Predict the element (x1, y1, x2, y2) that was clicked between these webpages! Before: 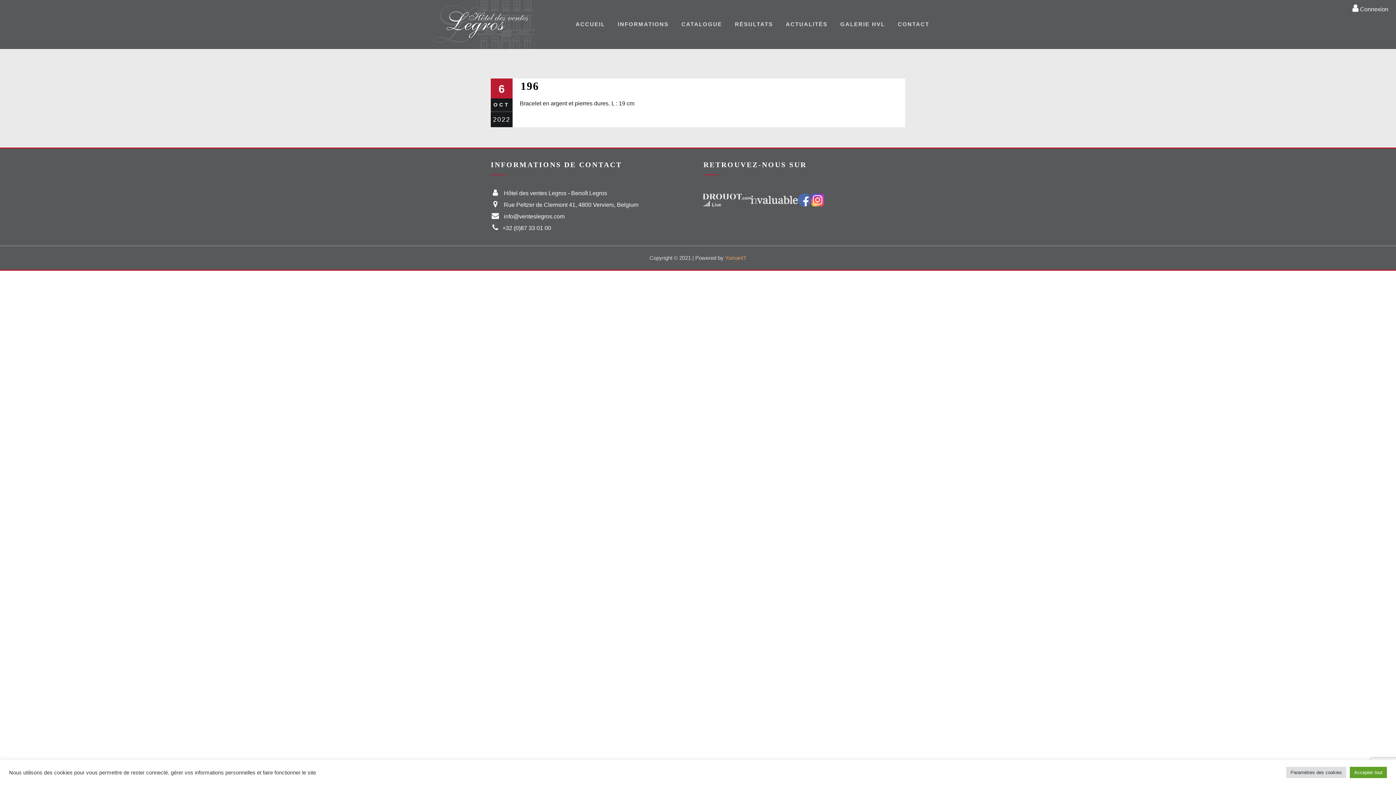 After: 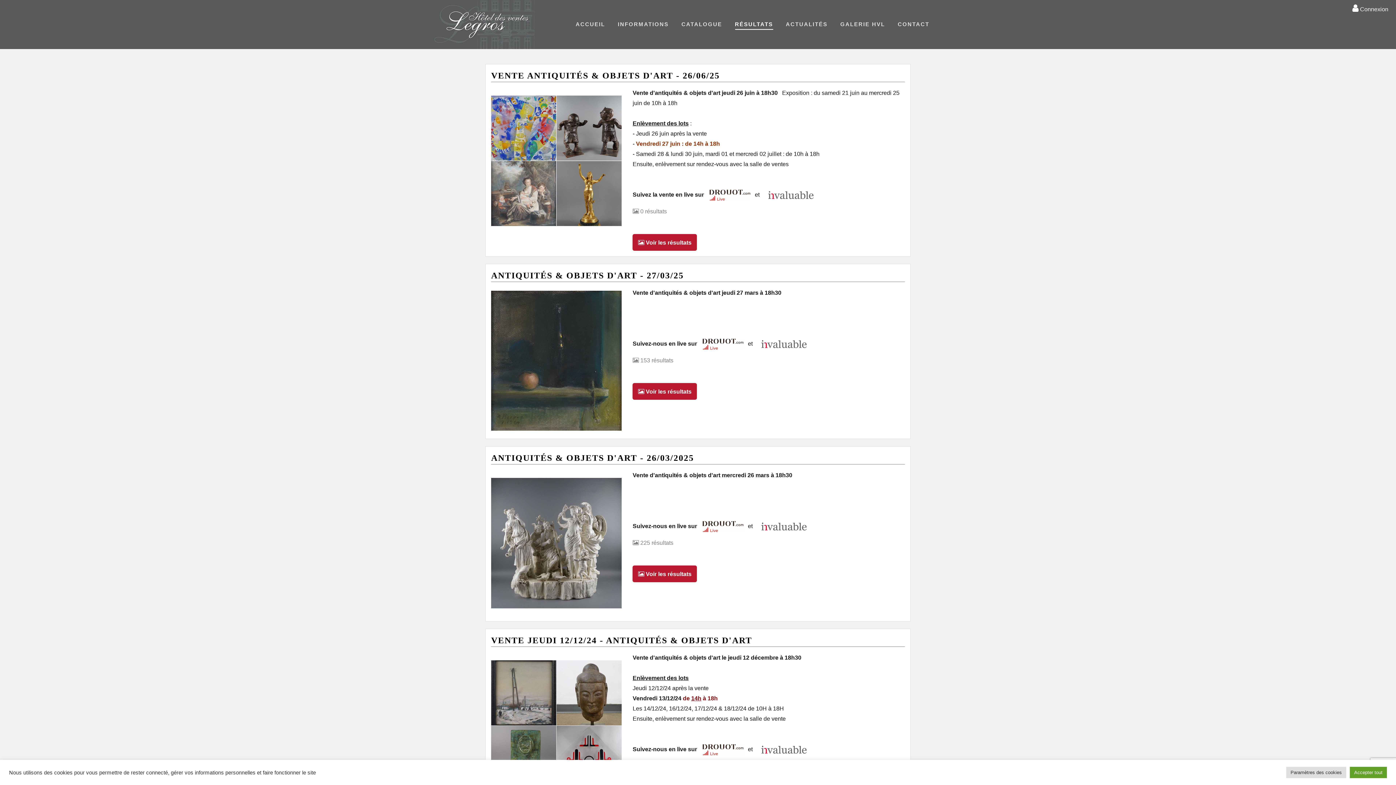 Action: bbox: (735, 19, 773, 28) label: RÉSULTATS